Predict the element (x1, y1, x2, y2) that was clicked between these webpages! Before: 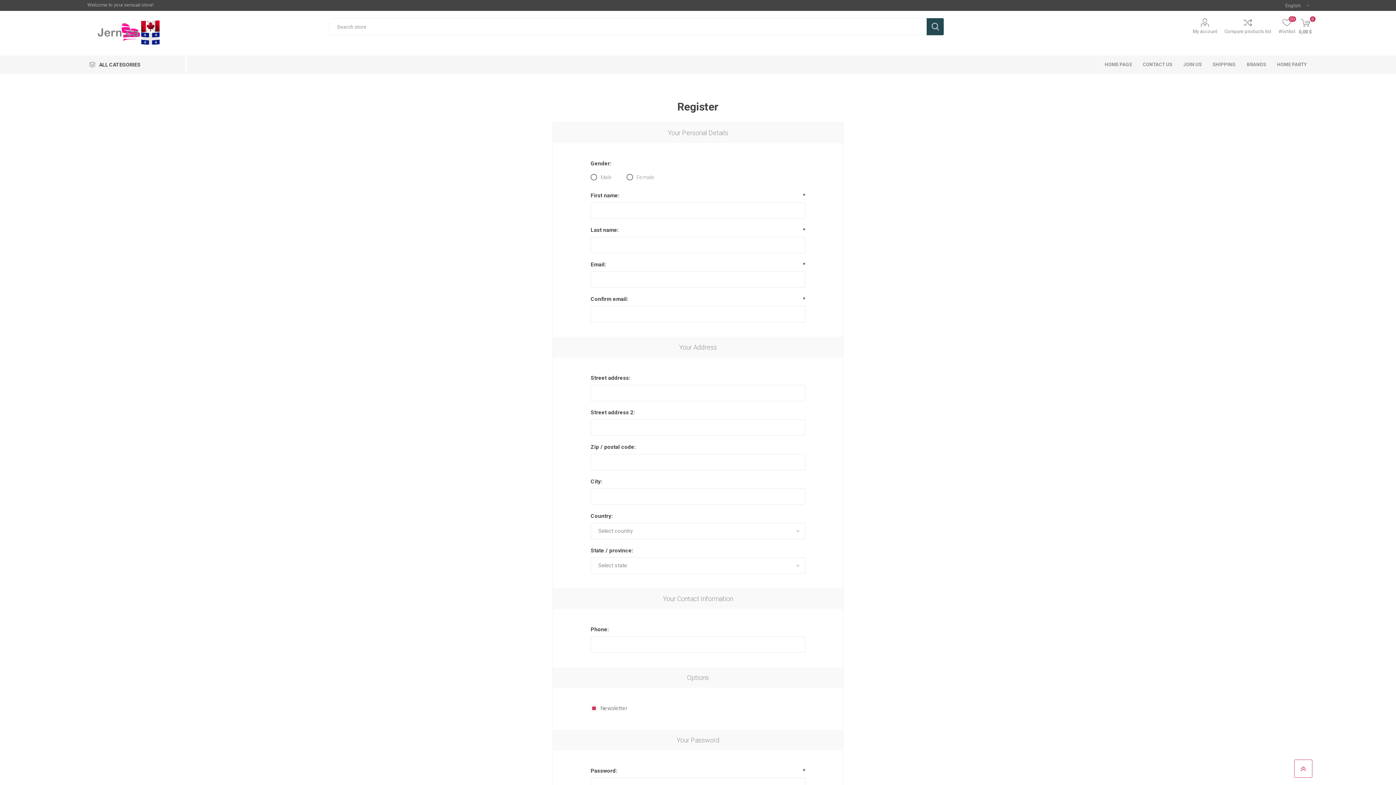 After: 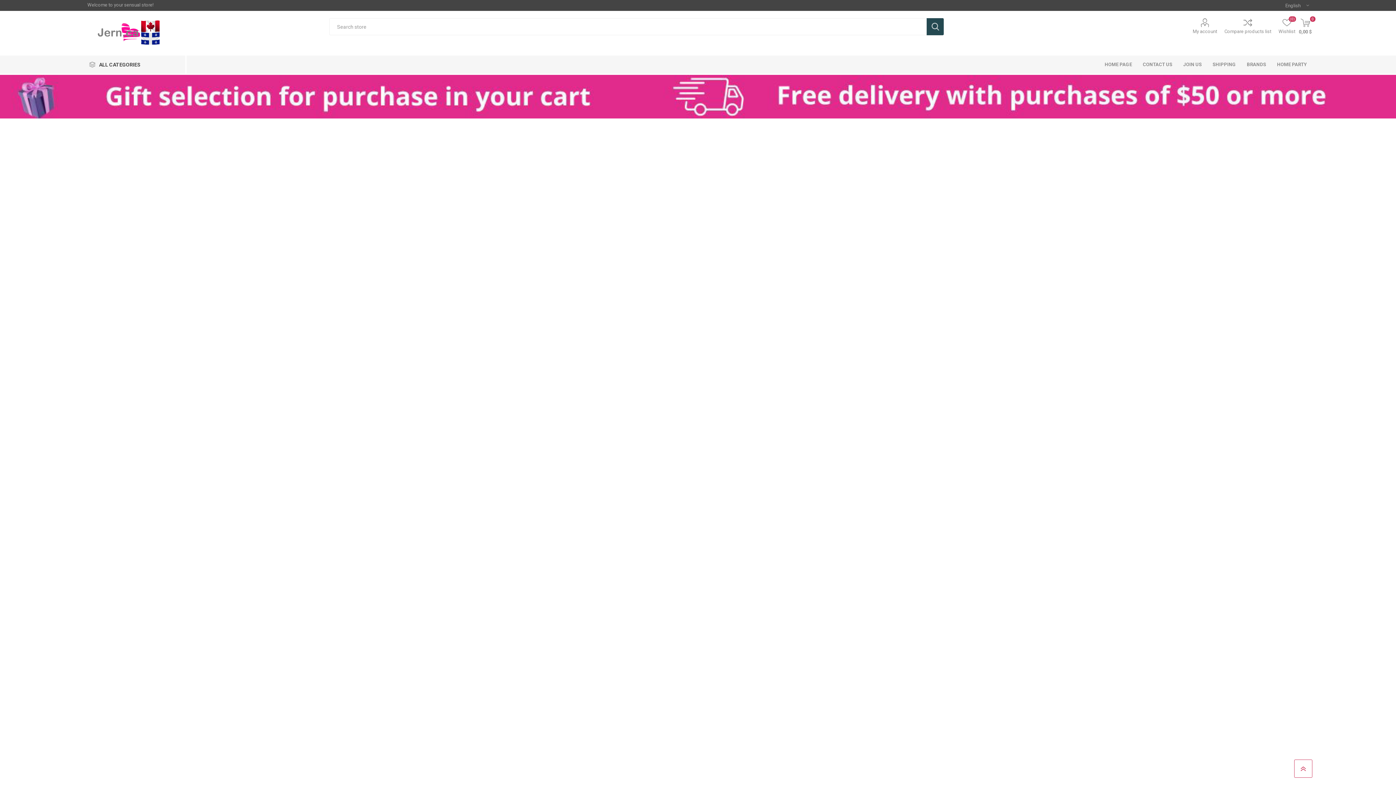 Action: bbox: (83, 18, 159, 49)